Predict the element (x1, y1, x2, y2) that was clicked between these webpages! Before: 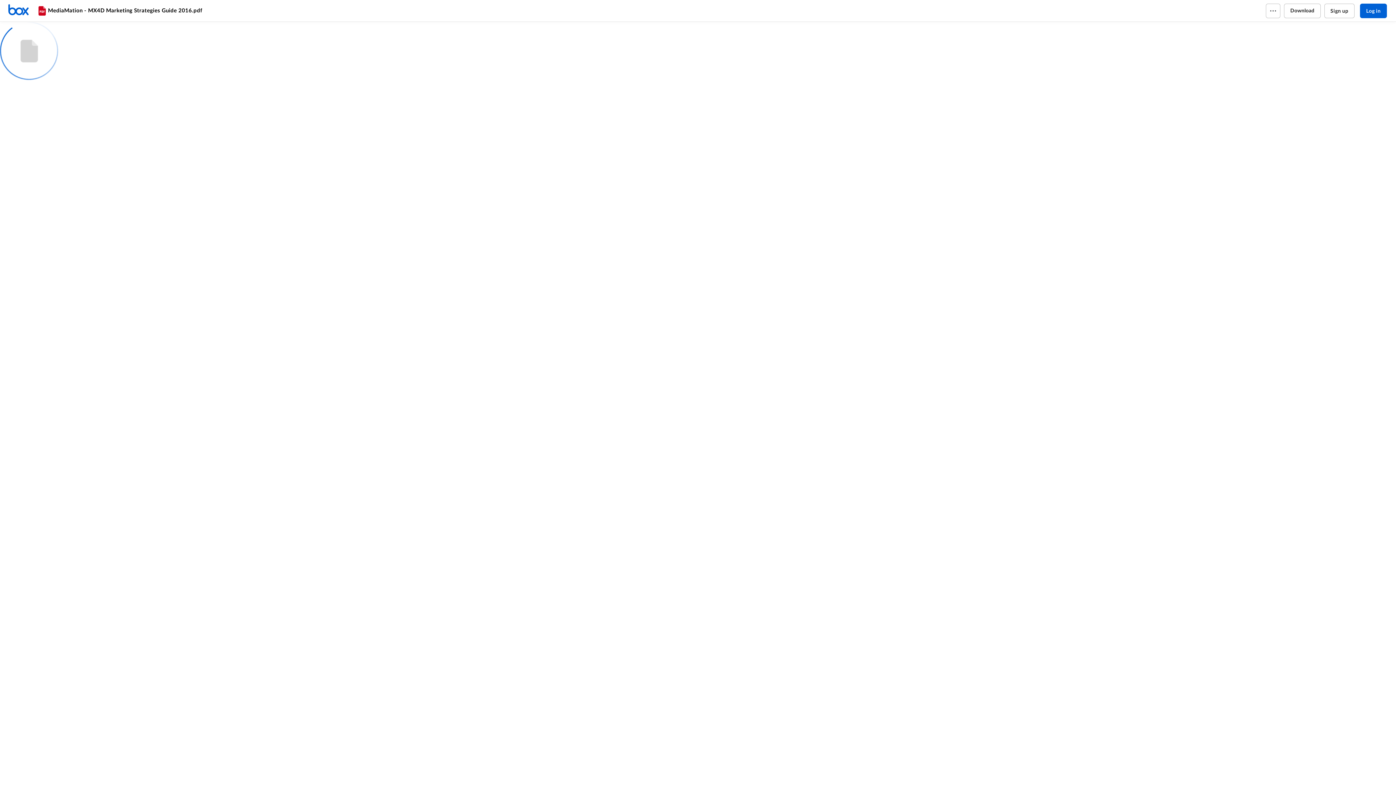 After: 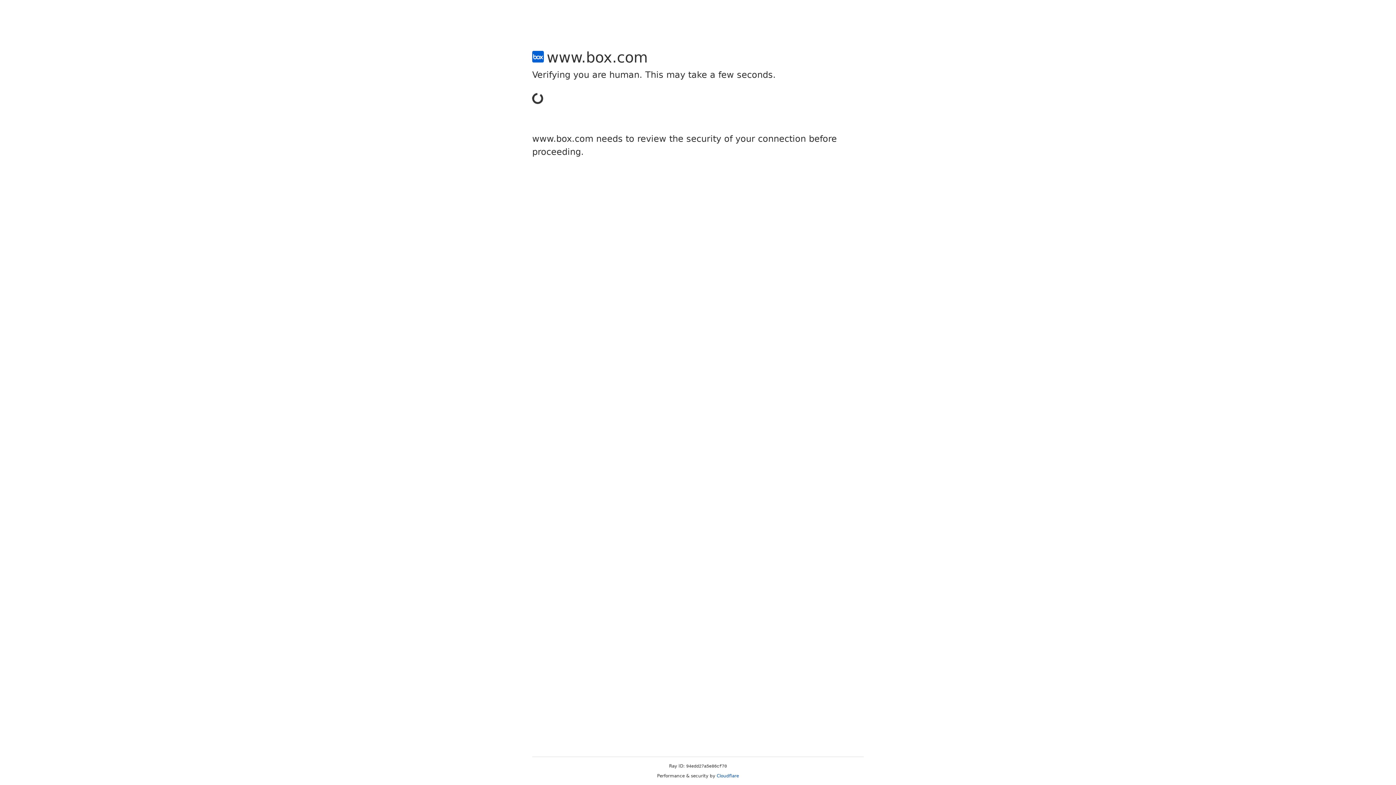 Action: label: Sign up bbox: (1324, 3, 1354, 18)